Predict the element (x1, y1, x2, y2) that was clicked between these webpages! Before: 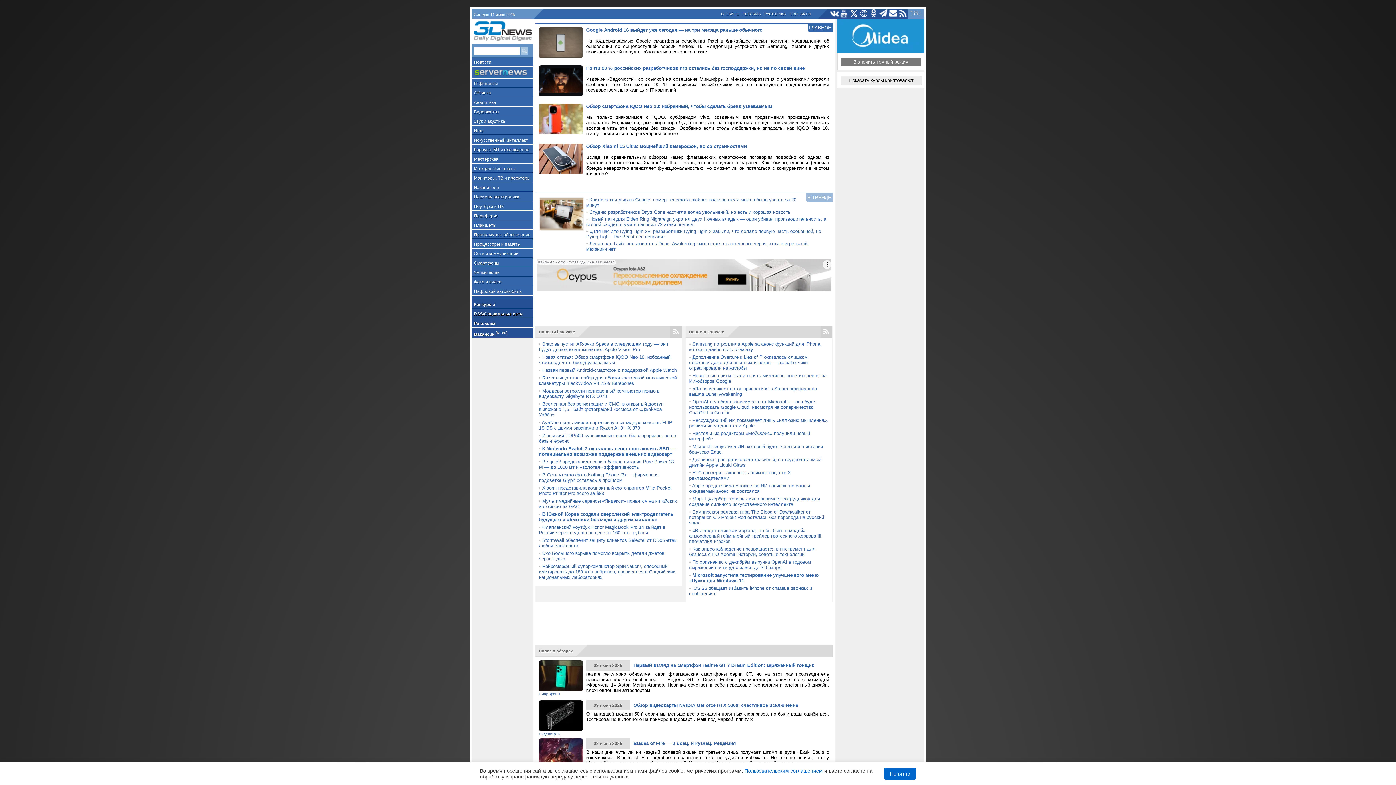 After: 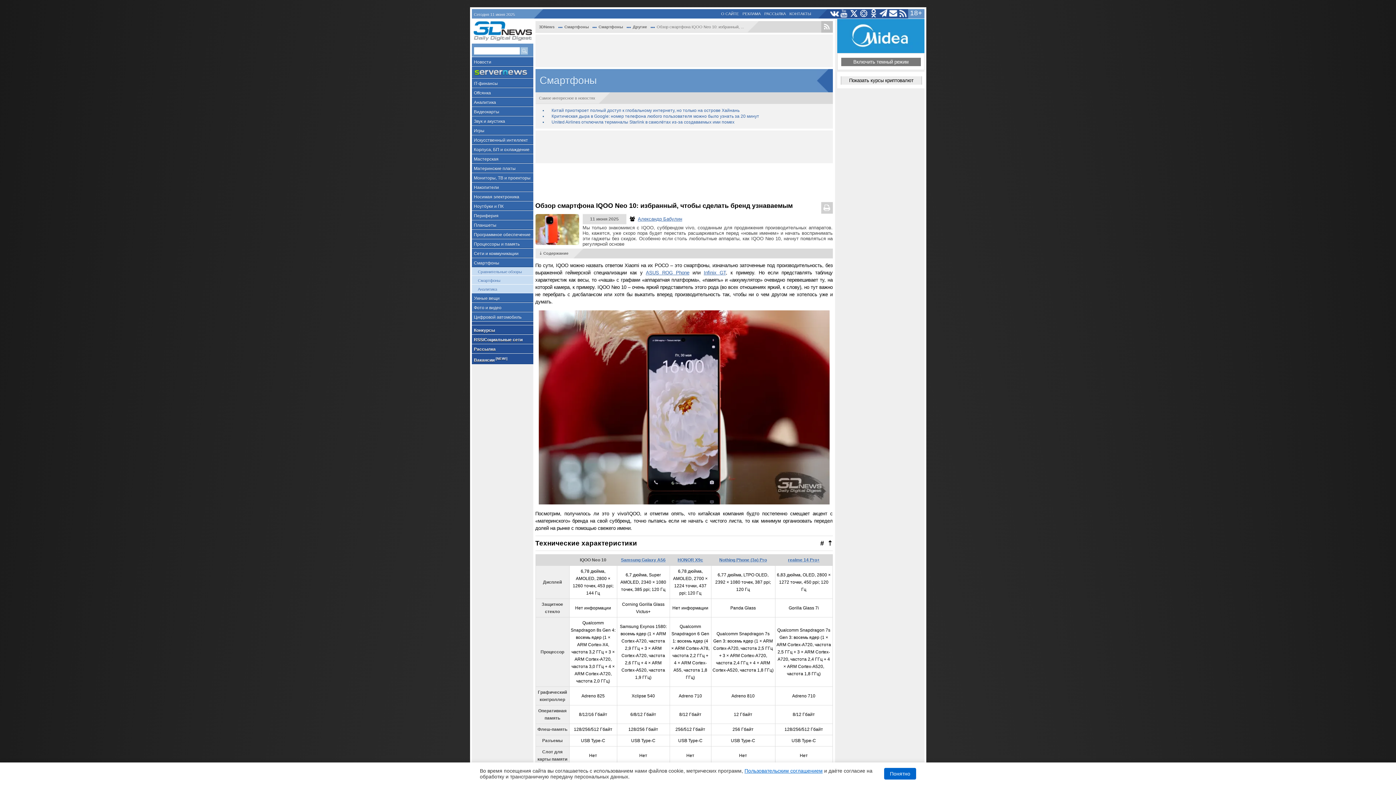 Action: bbox: (539, 103, 582, 134)